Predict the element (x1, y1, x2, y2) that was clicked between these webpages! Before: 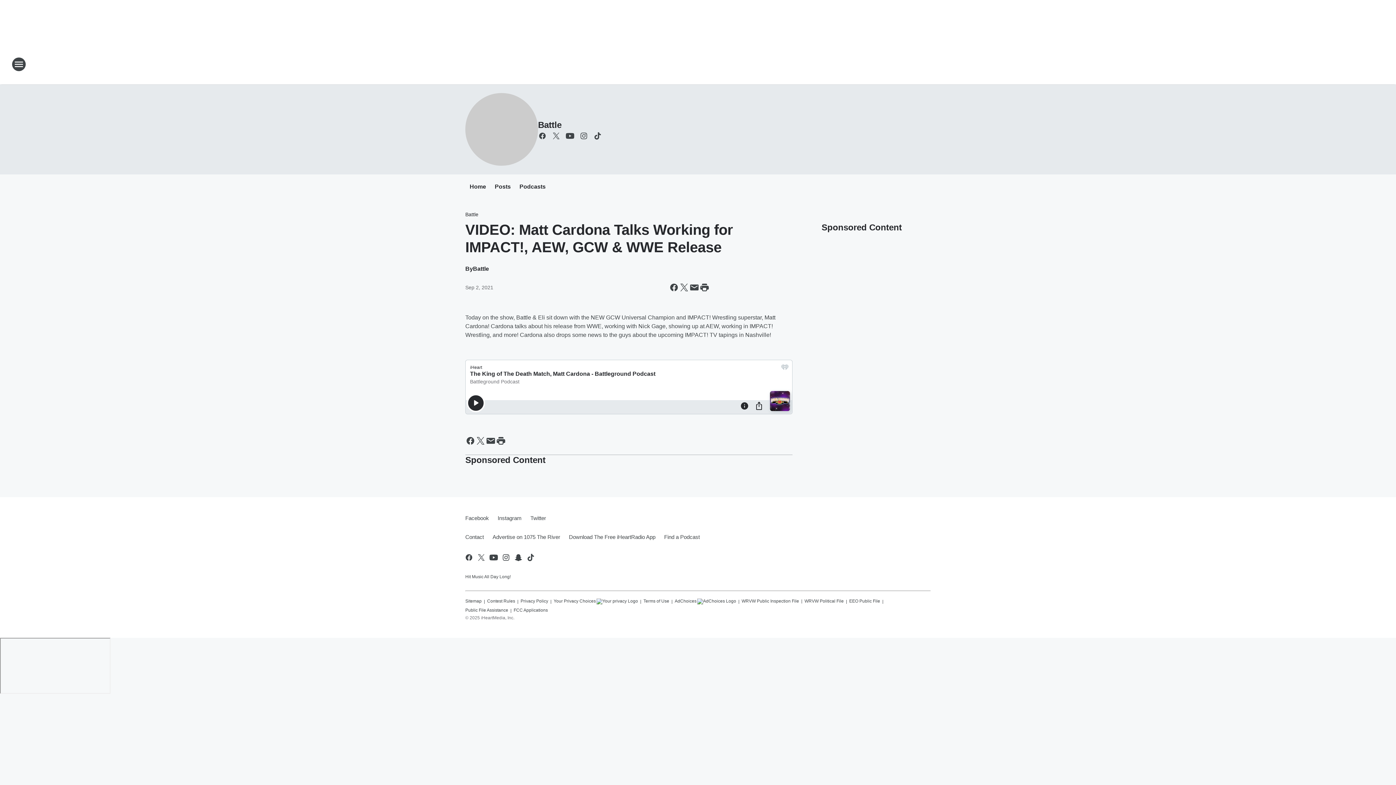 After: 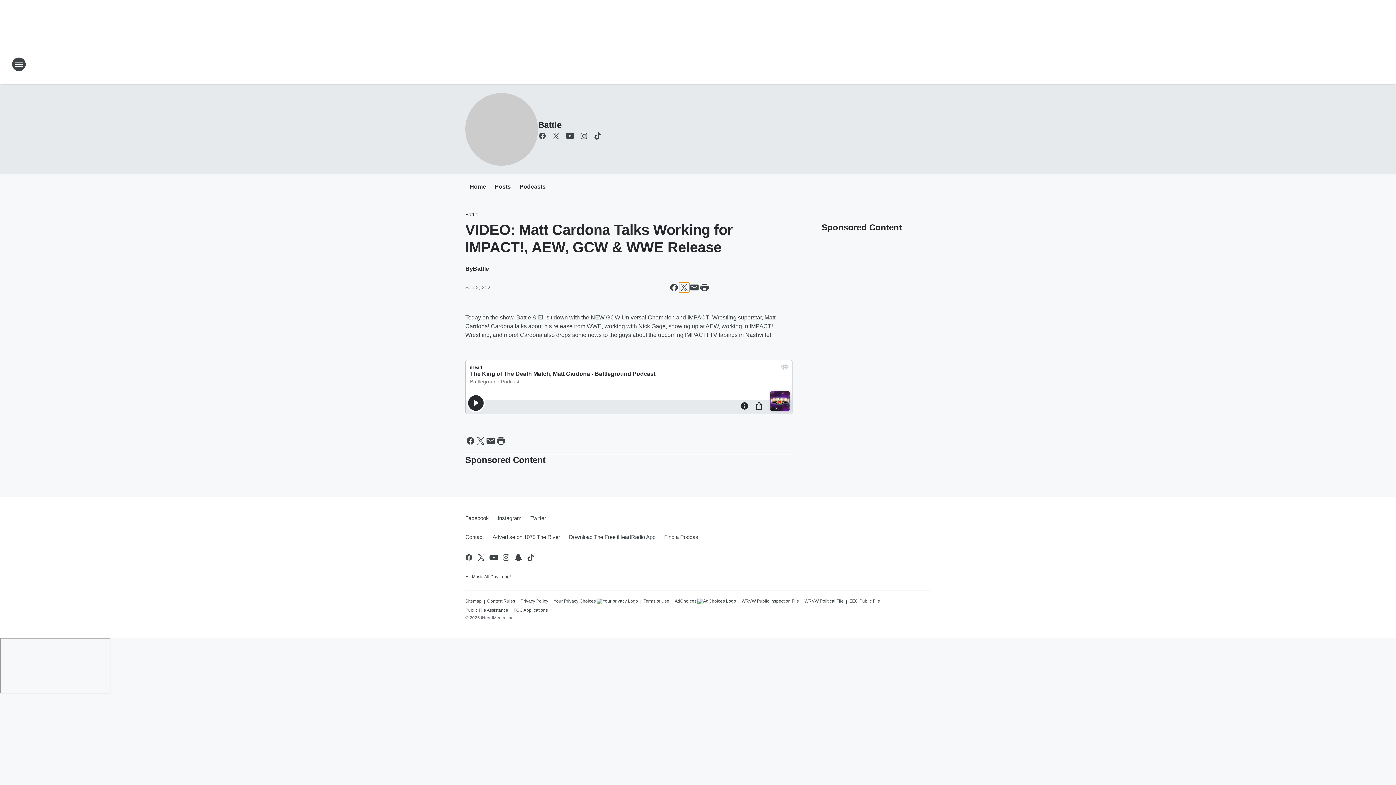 Action: bbox: (679, 282, 689, 292) label: Share this page on X